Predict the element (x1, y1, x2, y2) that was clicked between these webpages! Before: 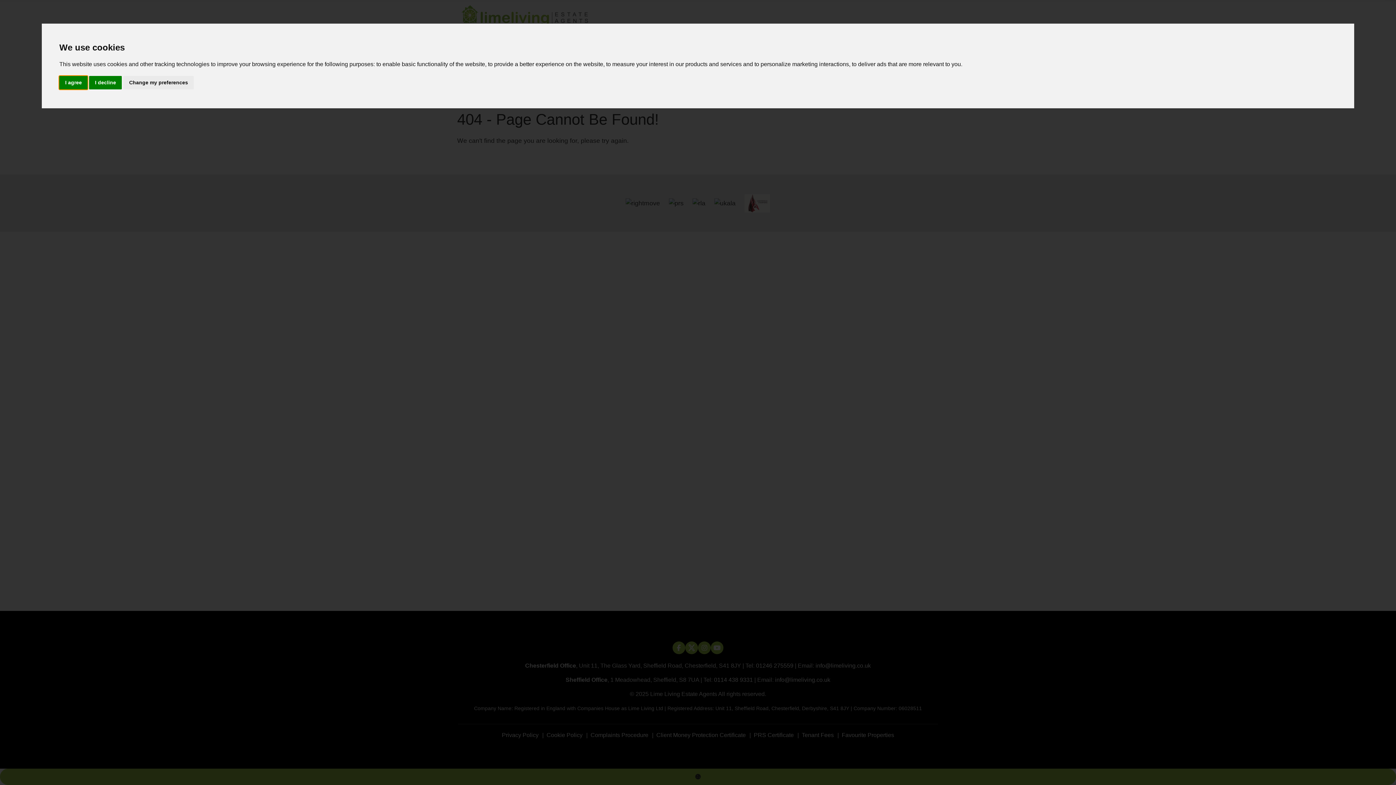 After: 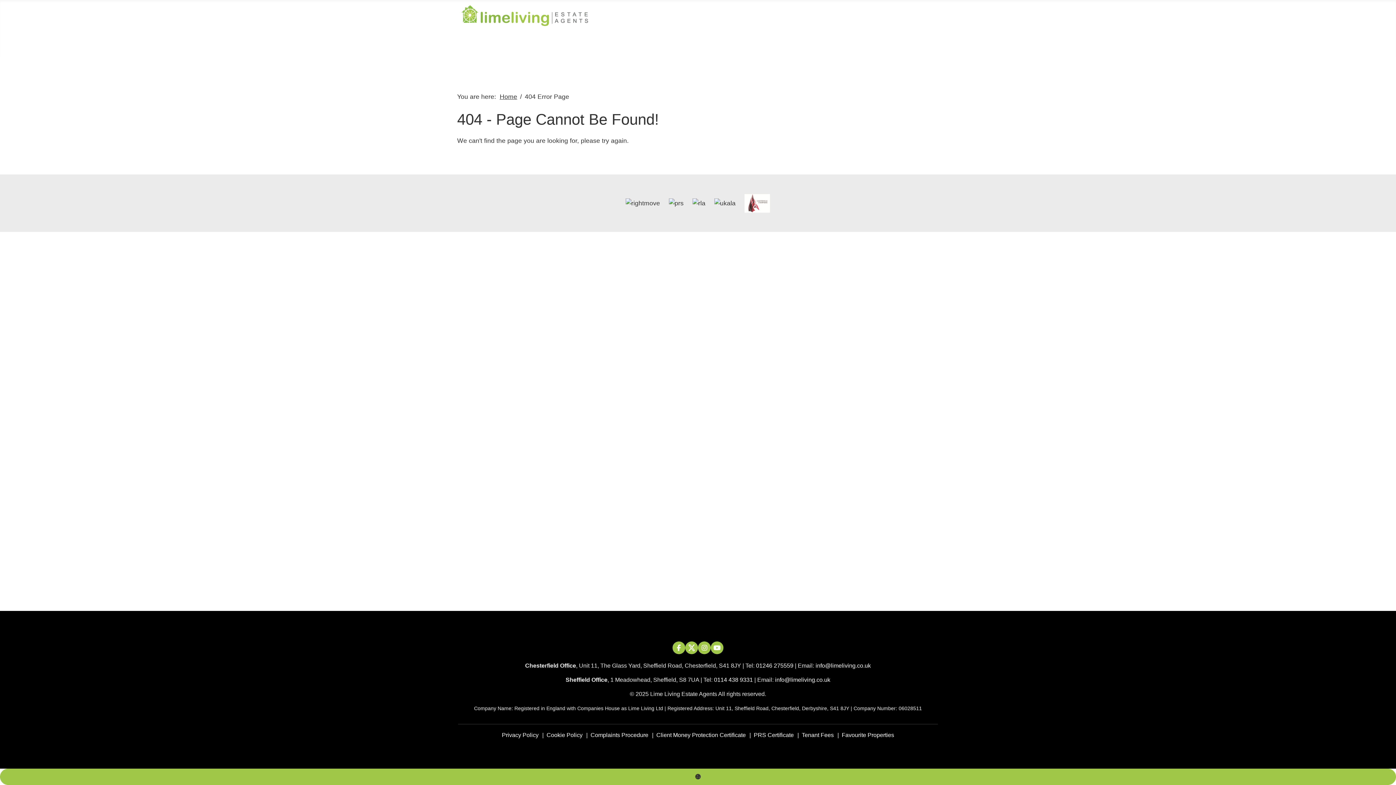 Action: bbox: (89, 75, 121, 89) label: I decline